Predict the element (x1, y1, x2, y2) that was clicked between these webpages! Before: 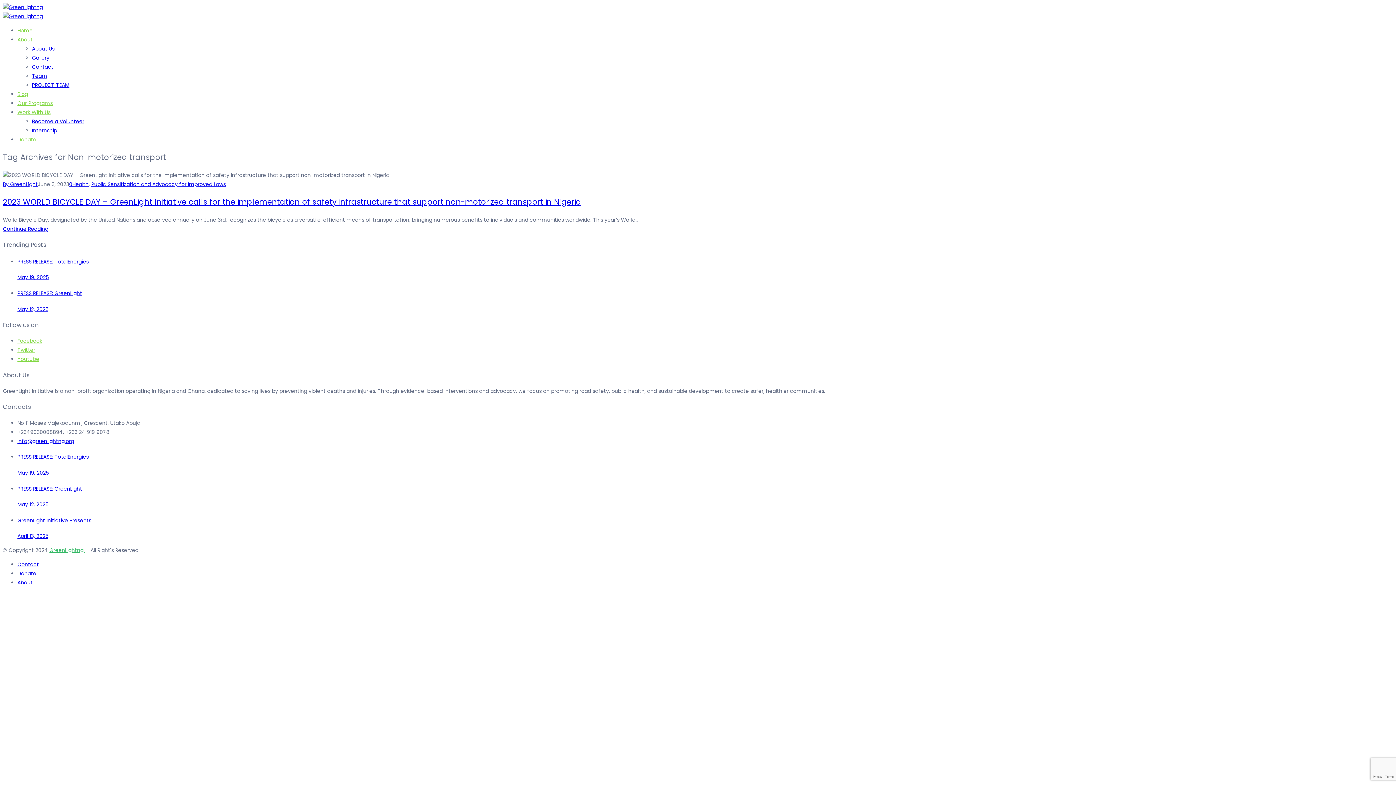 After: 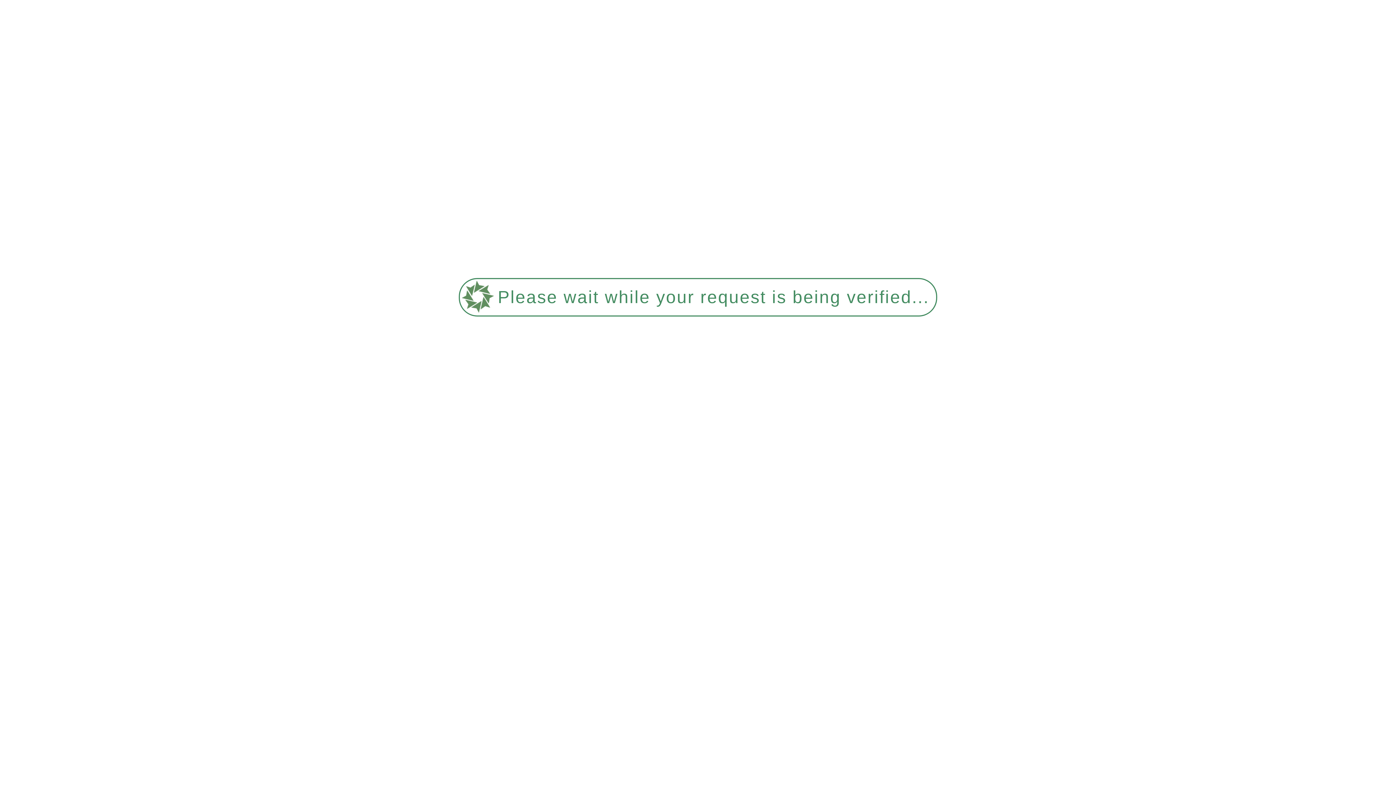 Action: bbox: (69, 180, 72, 187) label: 0